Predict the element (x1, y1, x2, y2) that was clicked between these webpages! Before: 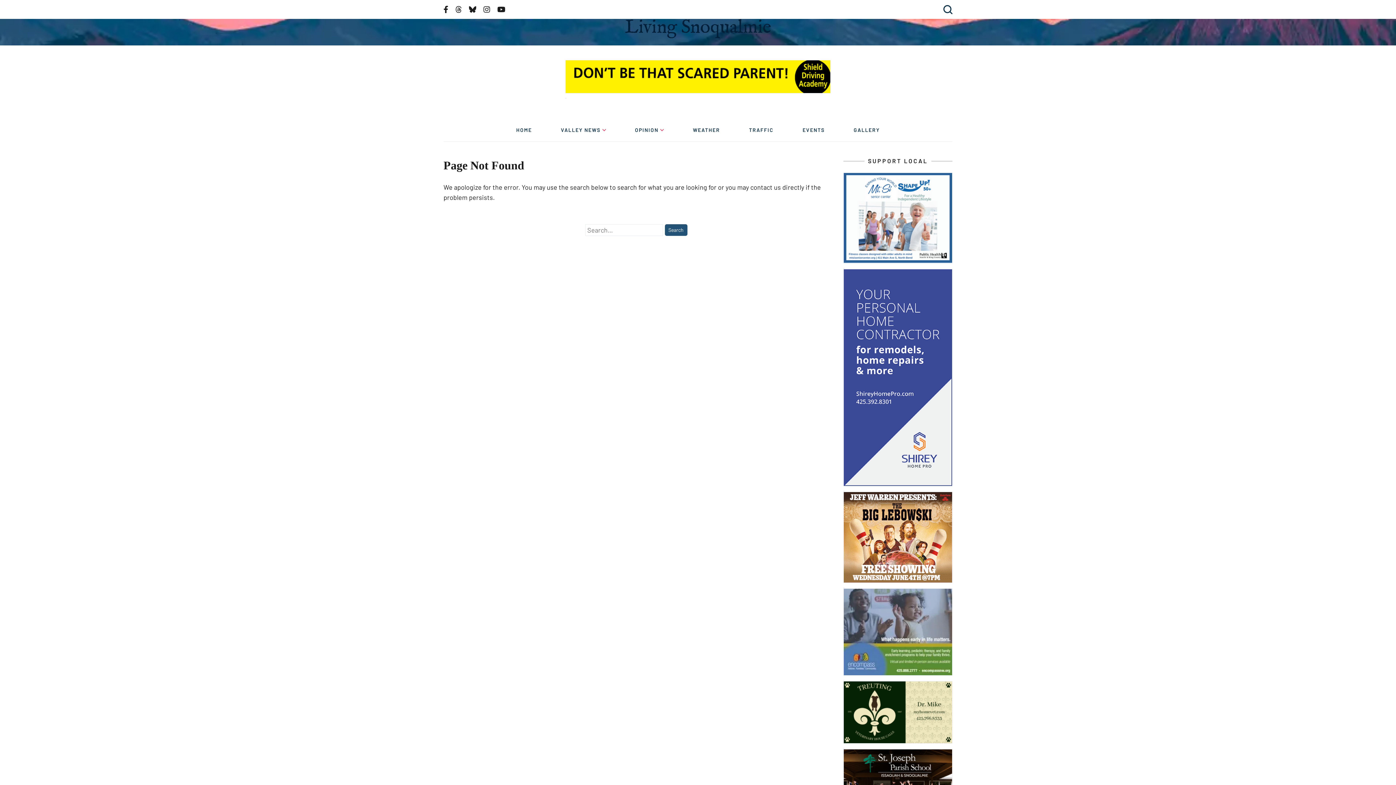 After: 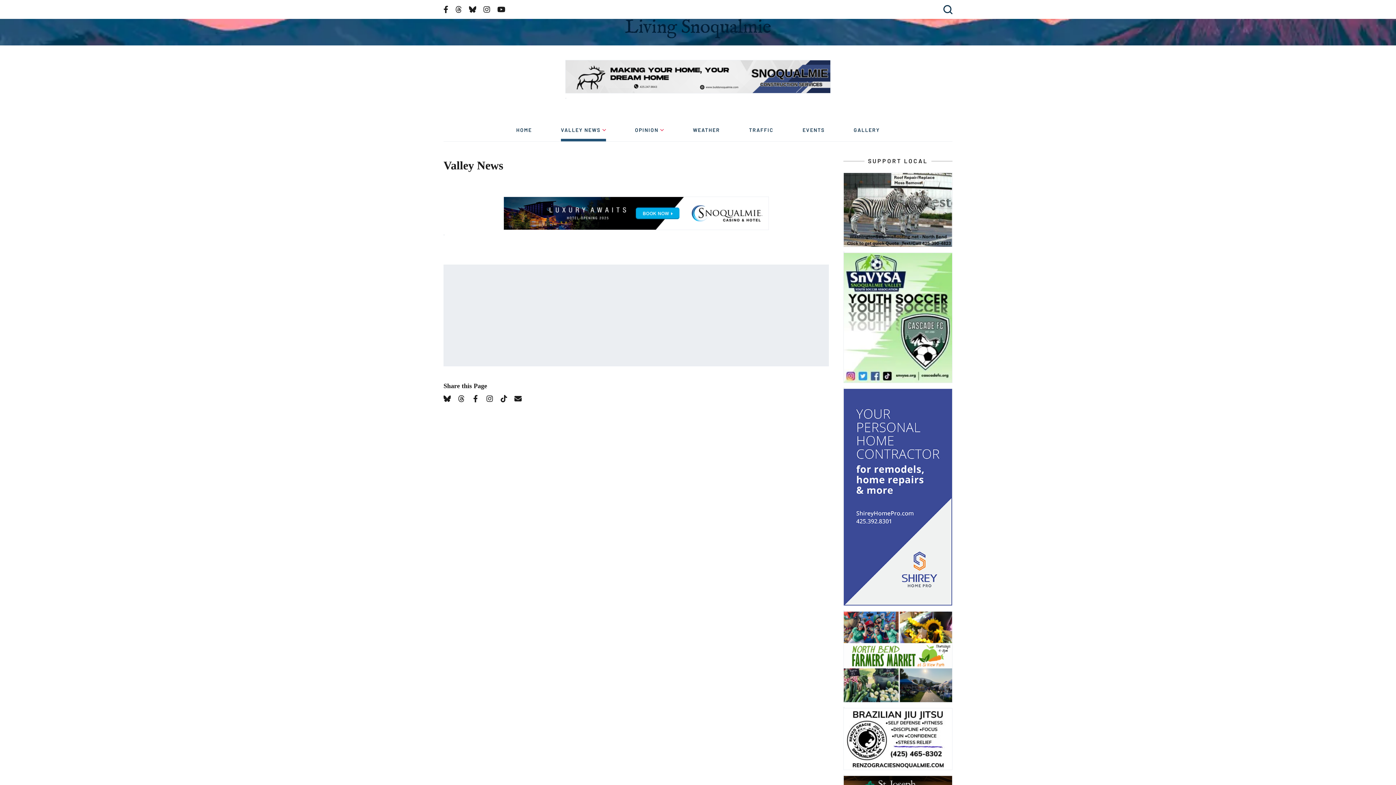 Action: bbox: (561, 124, 606, 141) label: VALLEY NEWS